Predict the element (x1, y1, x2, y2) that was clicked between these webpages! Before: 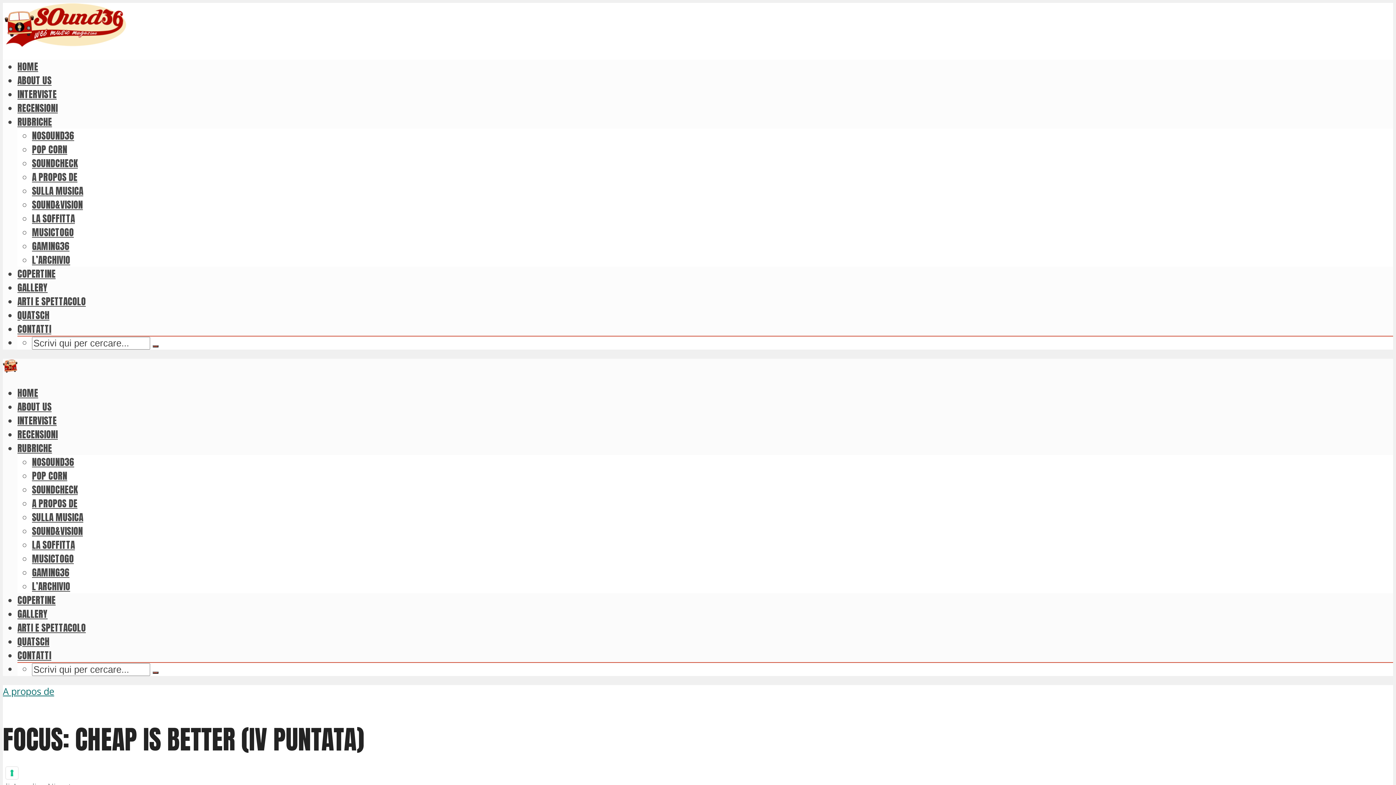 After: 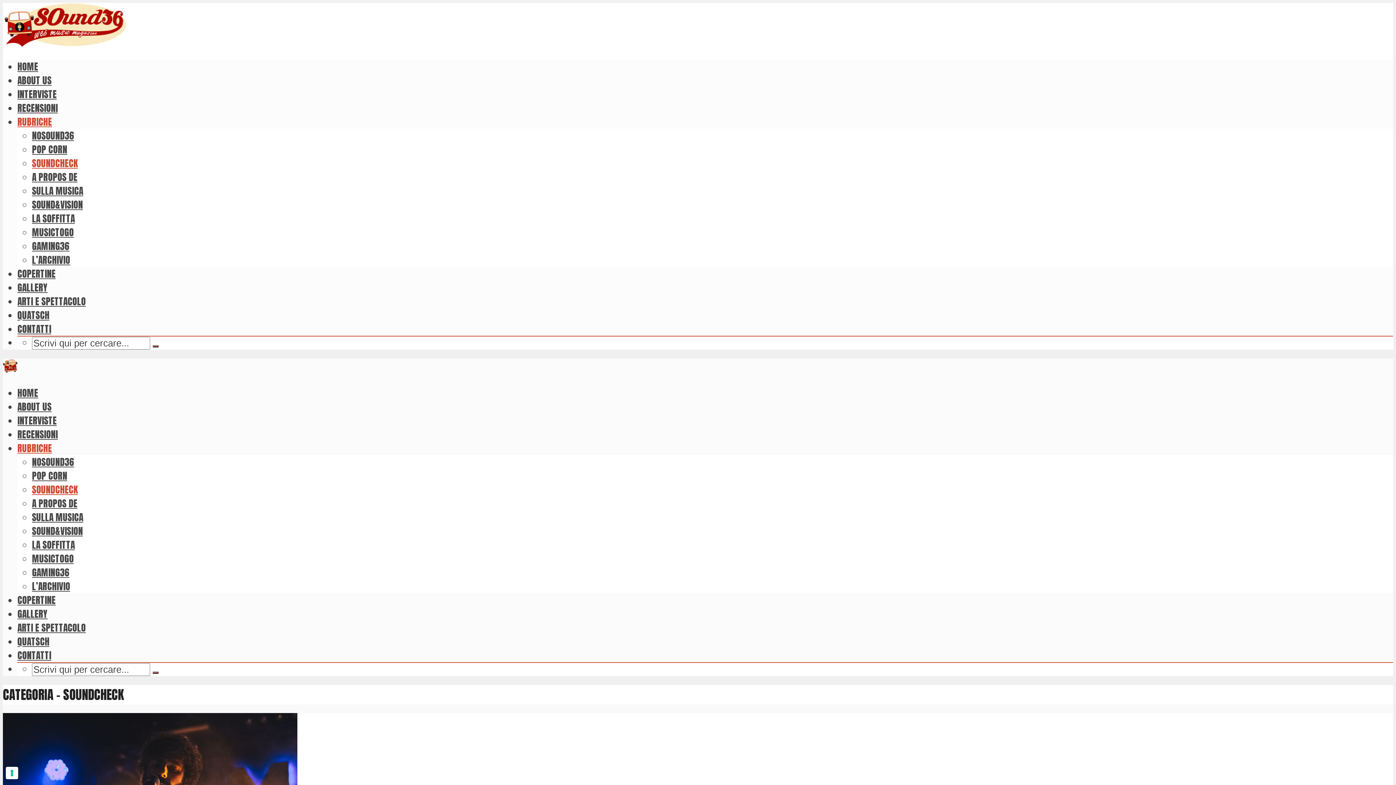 Action: bbox: (32, 482, 77, 496) label: SOUNDCHECK